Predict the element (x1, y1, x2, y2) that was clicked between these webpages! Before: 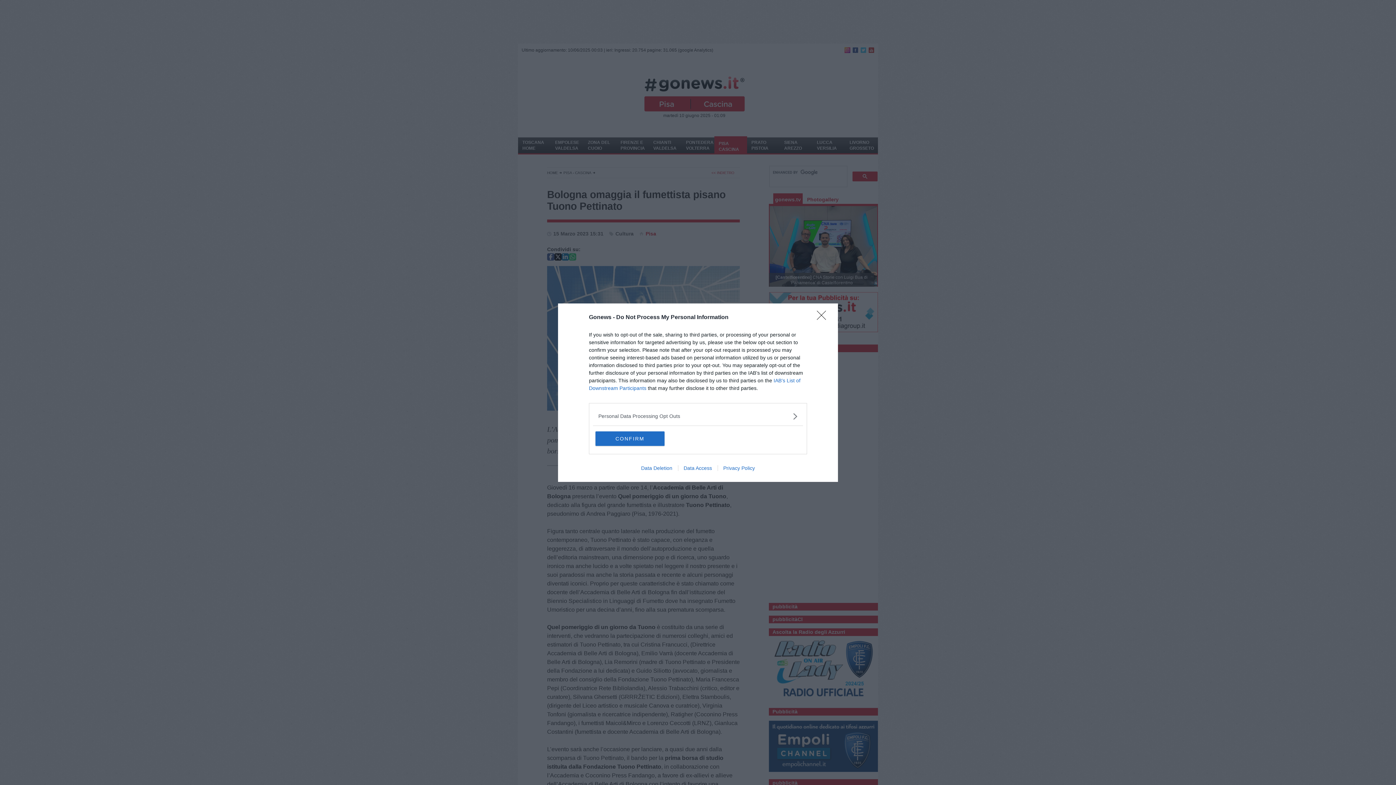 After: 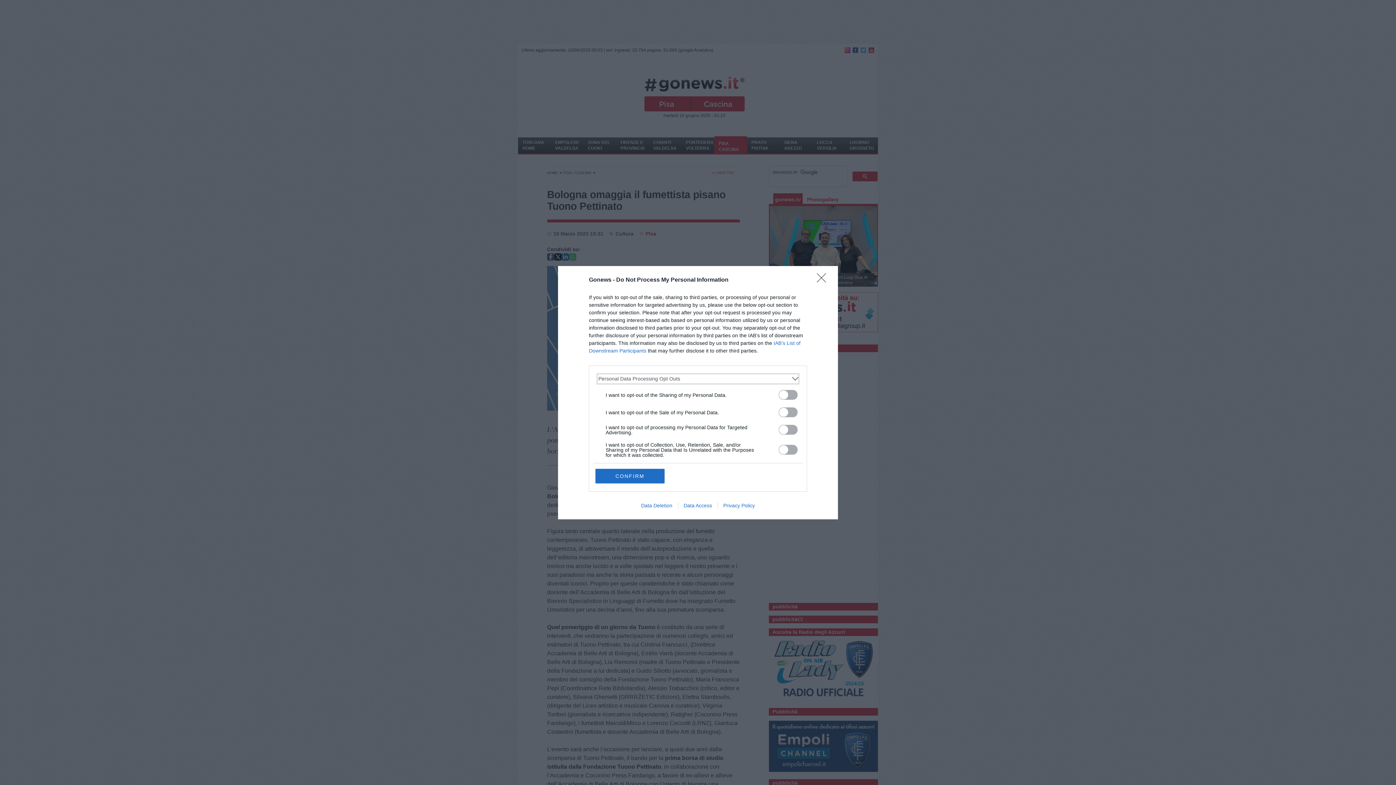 Action: bbox: (598, 412, 797, 420) label: Opt-Outs